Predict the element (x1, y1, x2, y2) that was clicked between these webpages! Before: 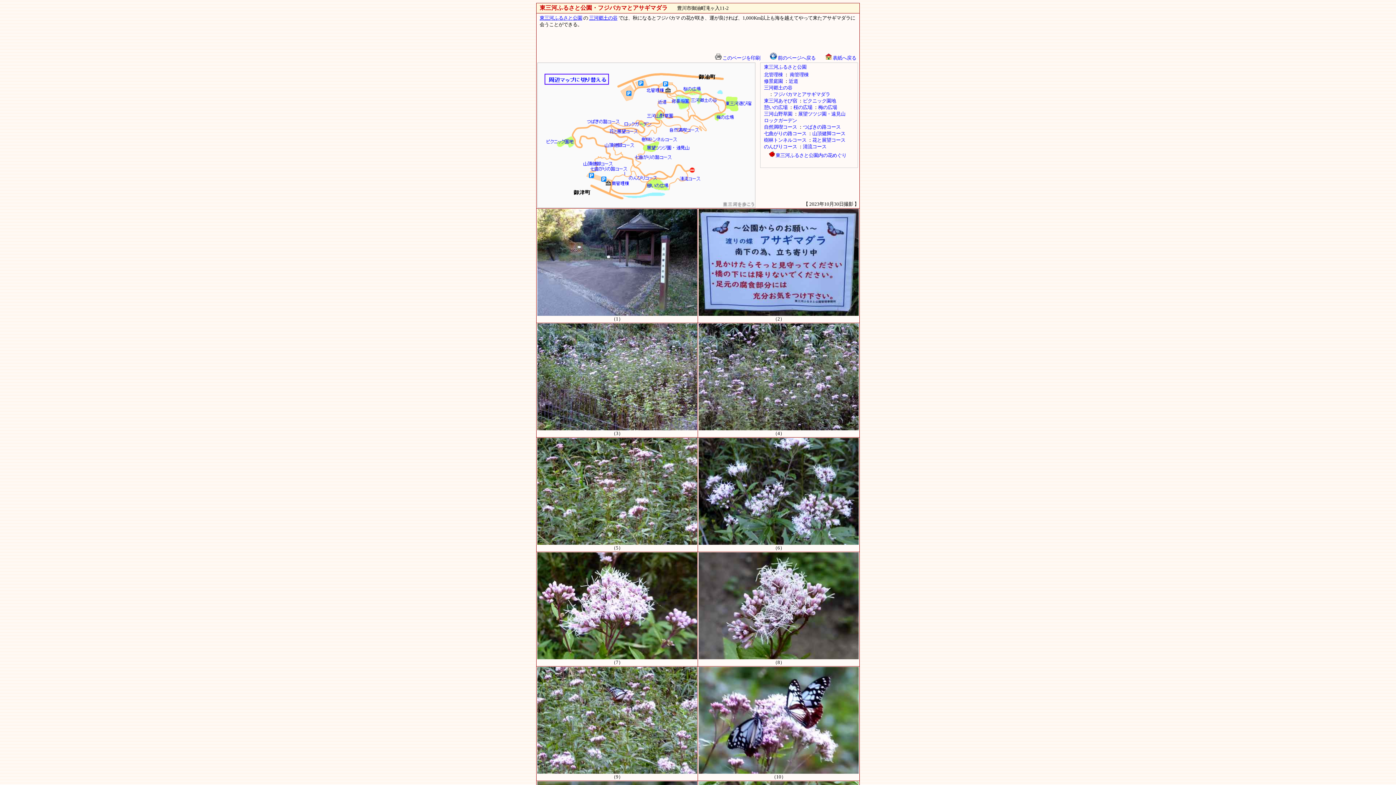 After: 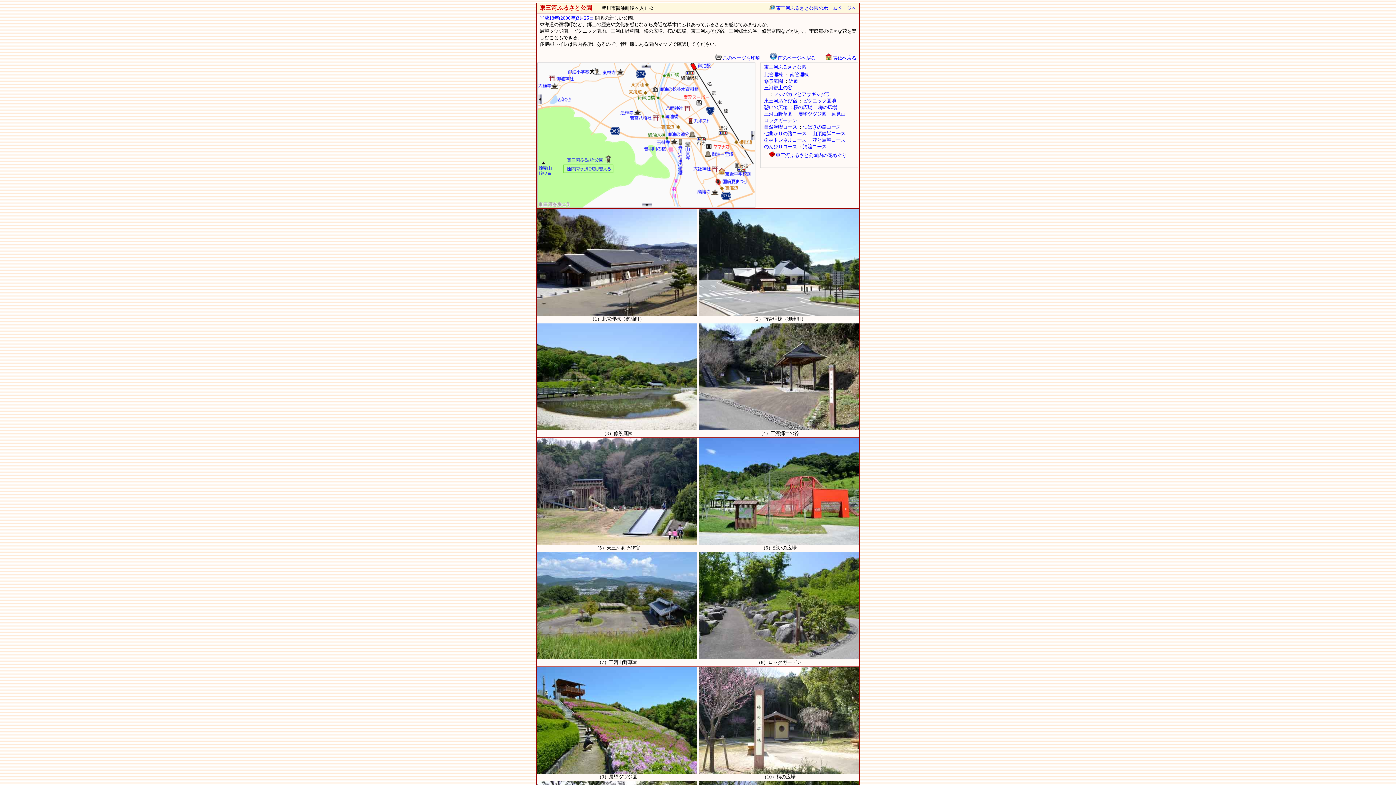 Action: bbox: (539, 15, 582, 20) label: 東三河ふるさと公園